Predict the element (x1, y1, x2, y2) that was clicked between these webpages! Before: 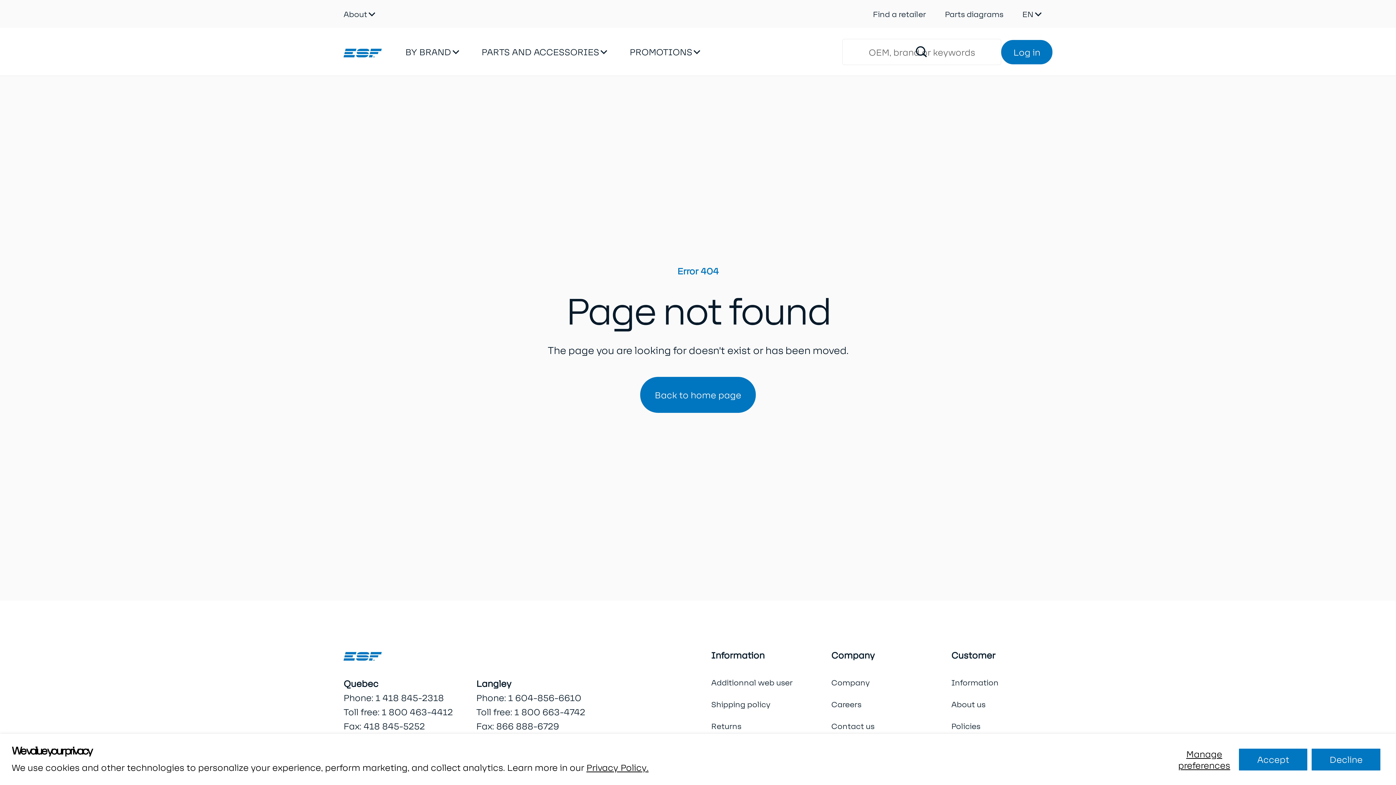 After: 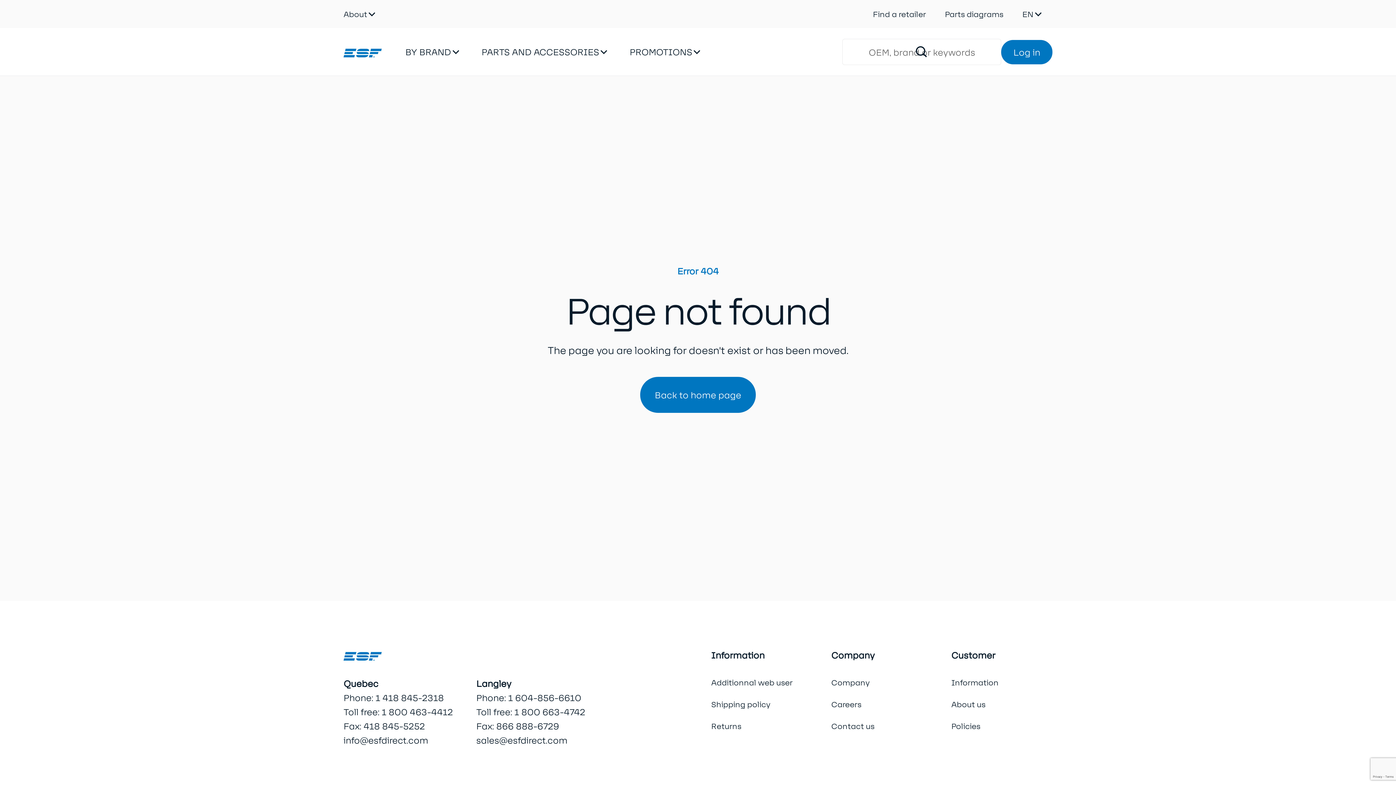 Action: bbox: (1311, 748, 1381, 771) label: Decline